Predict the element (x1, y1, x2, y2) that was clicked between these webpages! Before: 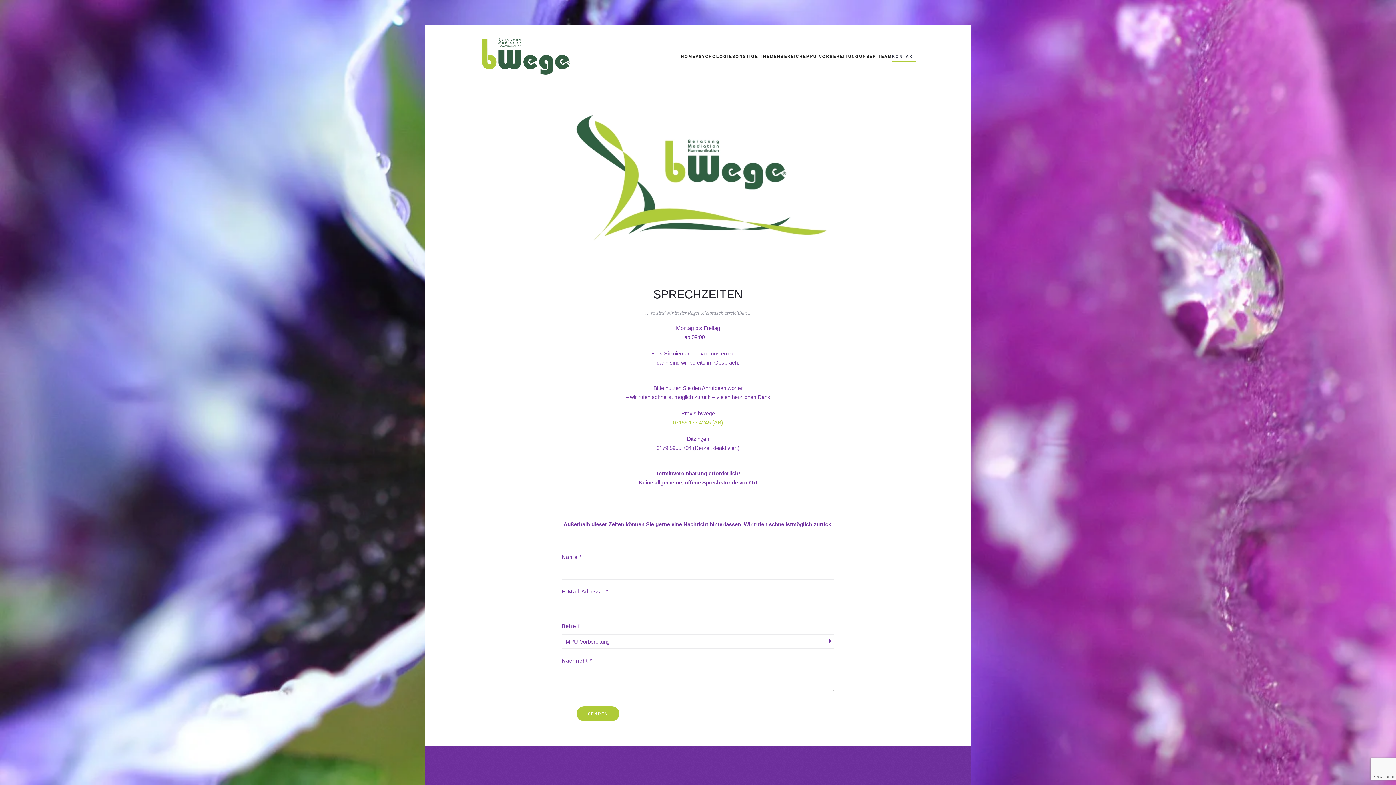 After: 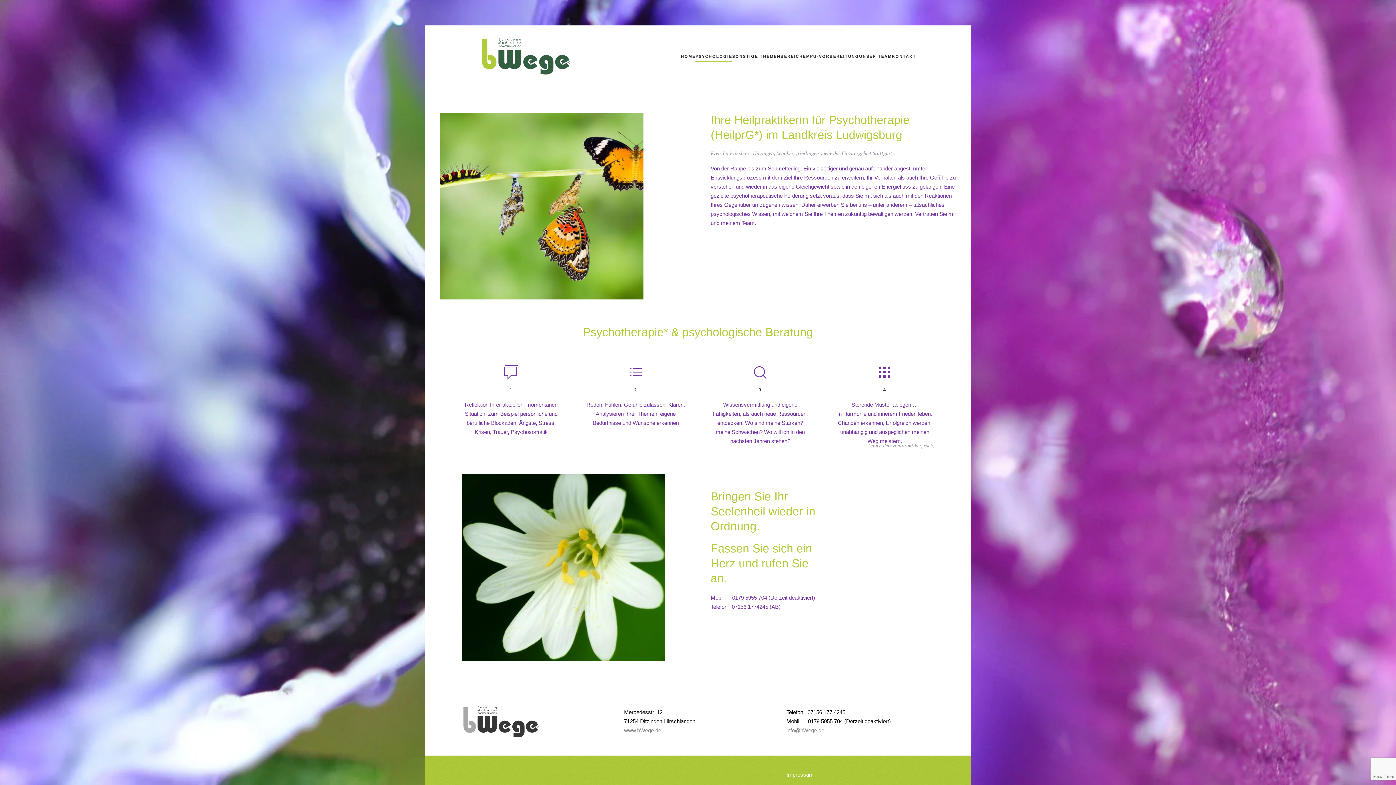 Action: bbox: (695, 41, 732, 70) label: PSYCHOLOGIE